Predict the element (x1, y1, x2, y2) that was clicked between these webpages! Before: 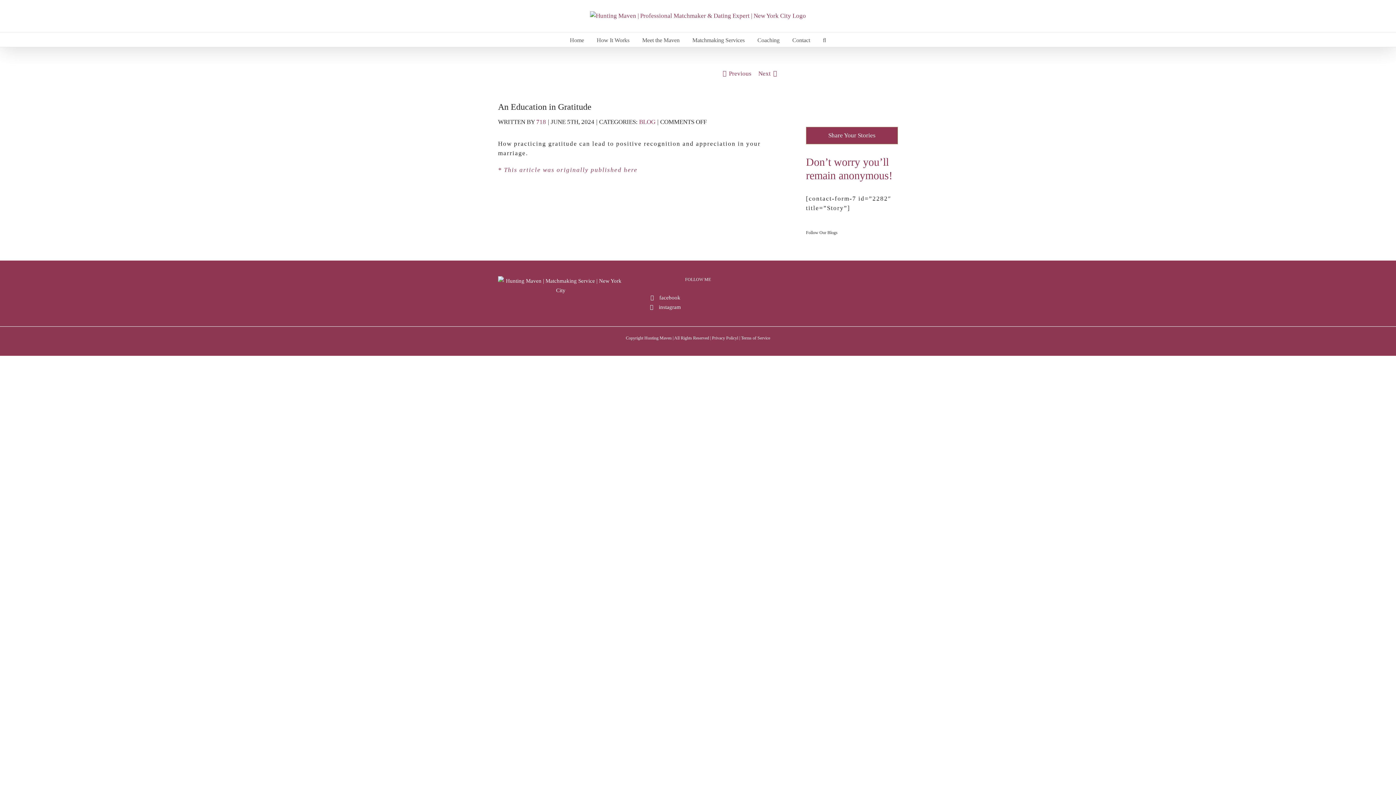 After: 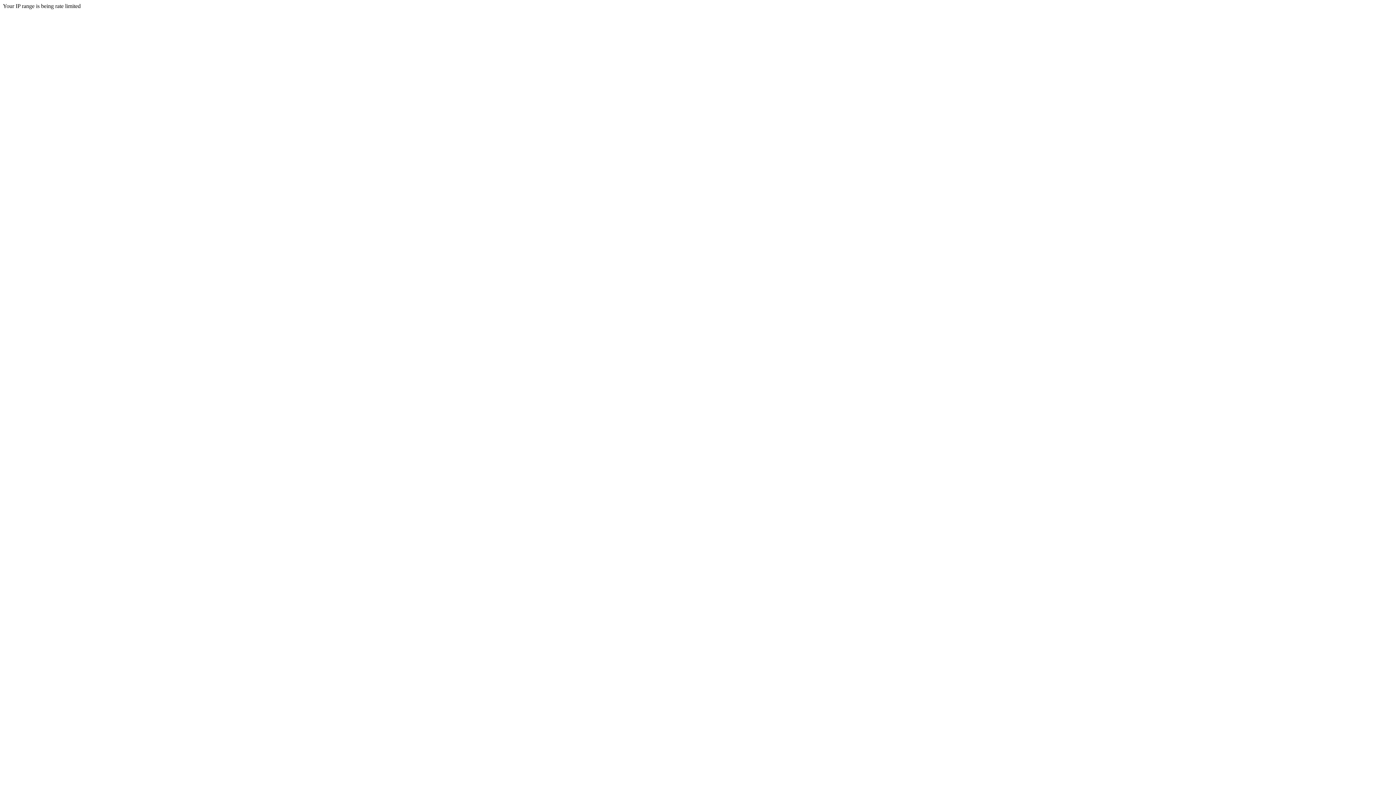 Action: bbox: (757, 32, 779, 46) label: Coaching